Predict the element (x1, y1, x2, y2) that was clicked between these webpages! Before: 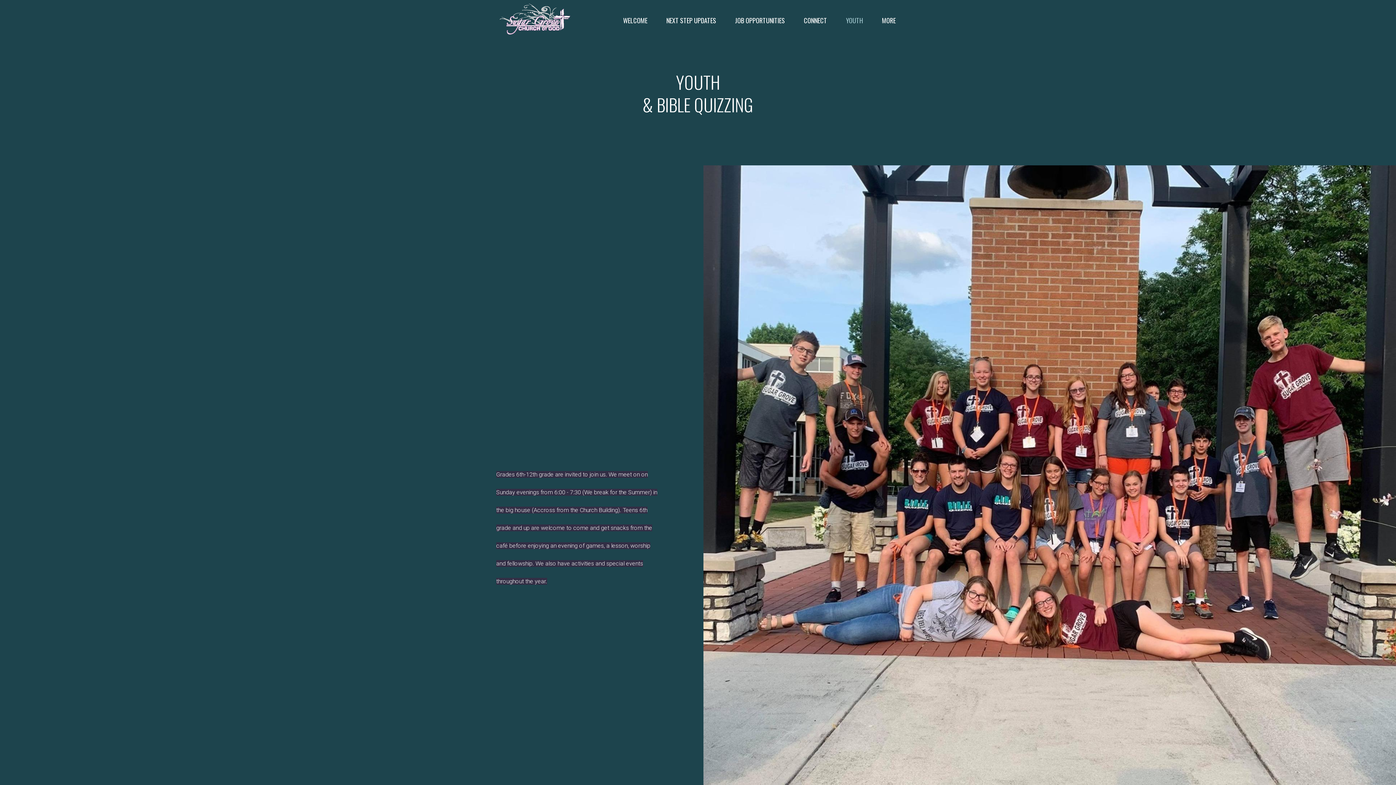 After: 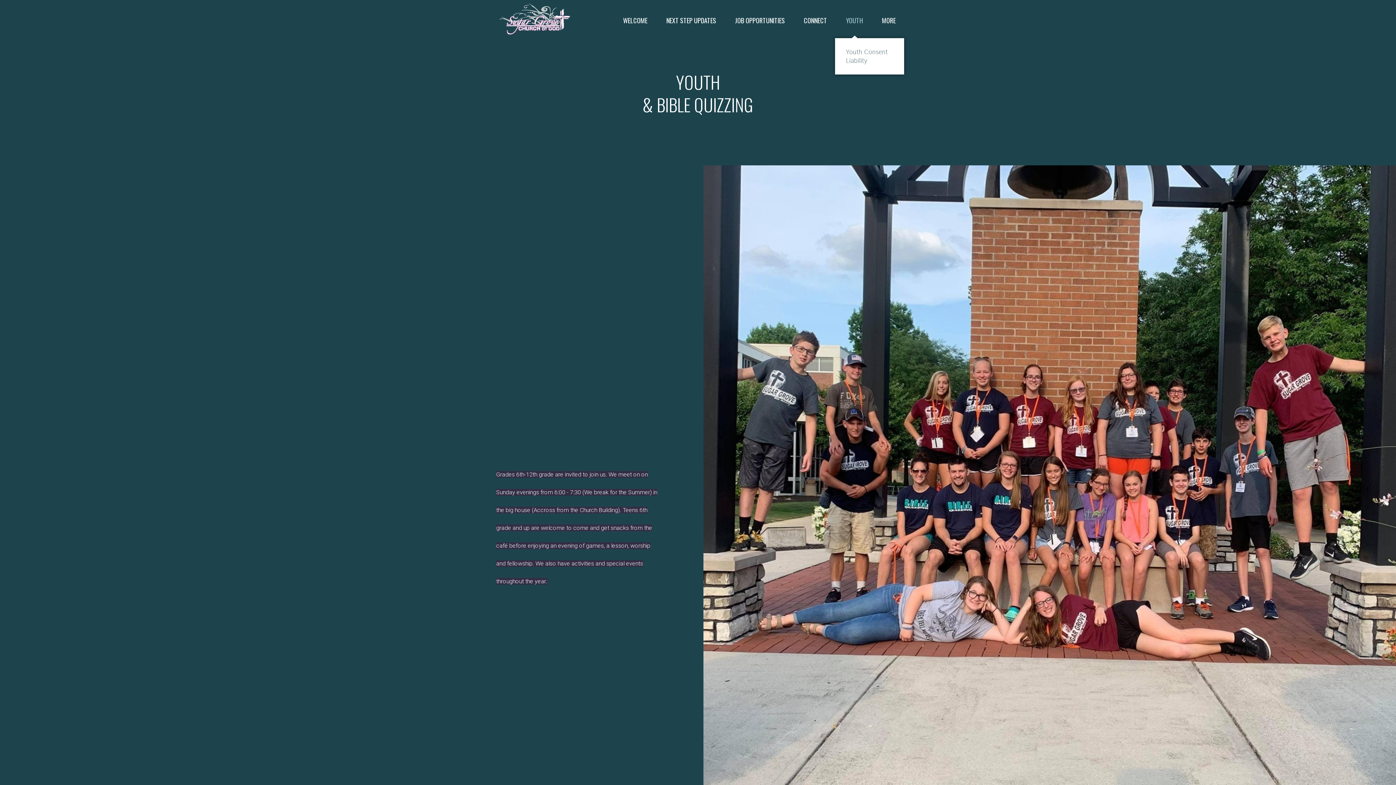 Action: bbox: (846, 15, 863, 25) label: YOUTH